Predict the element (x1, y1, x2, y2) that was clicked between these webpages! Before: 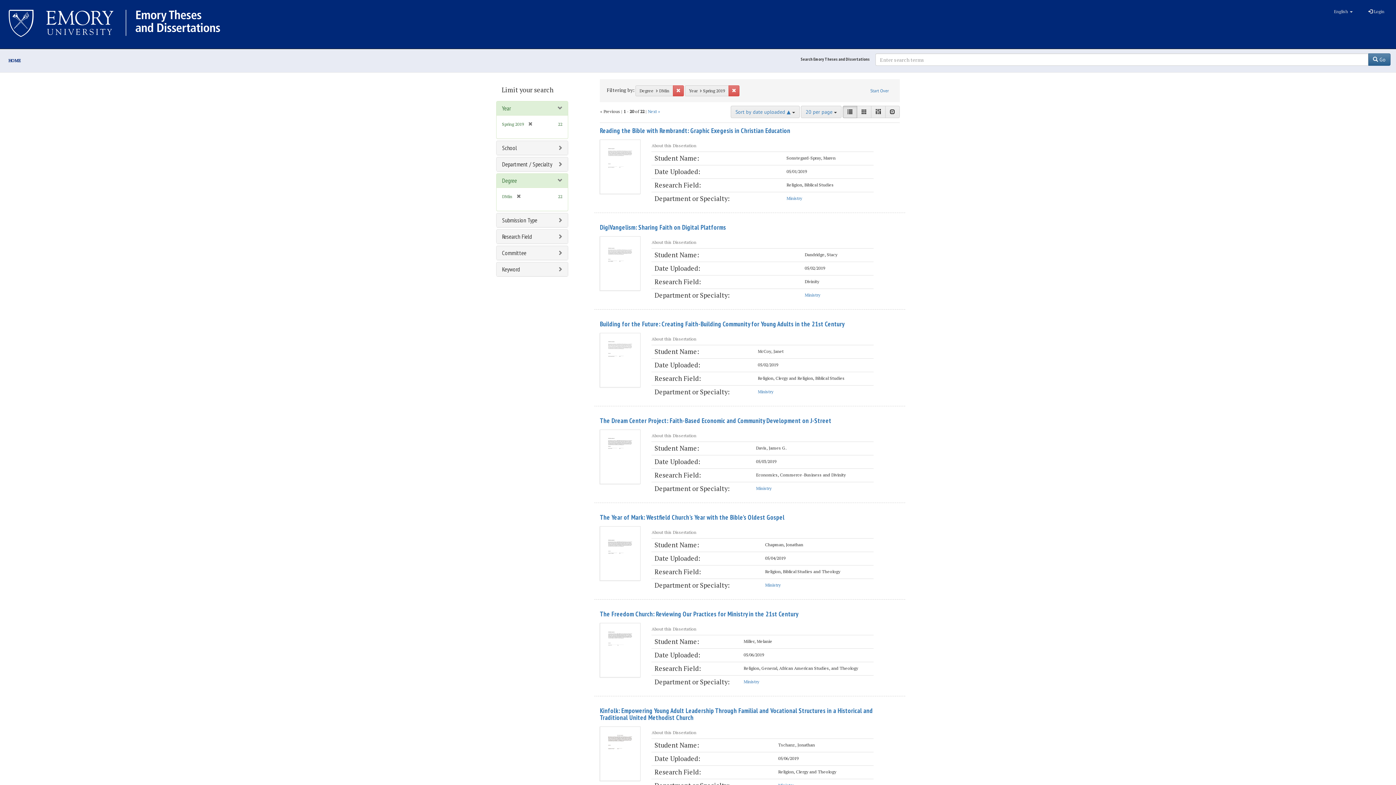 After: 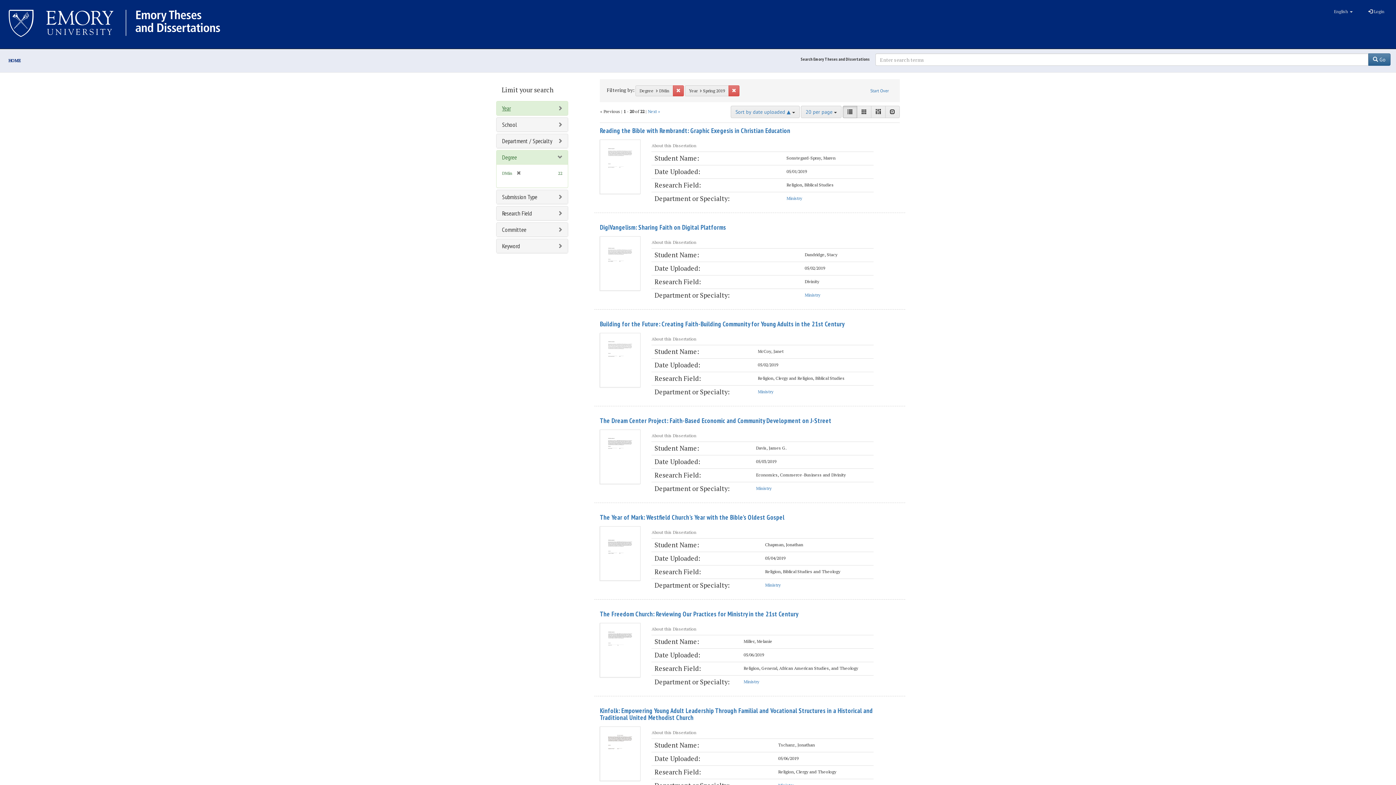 Action: label: Year bbox: (502, 104, 510, 112)